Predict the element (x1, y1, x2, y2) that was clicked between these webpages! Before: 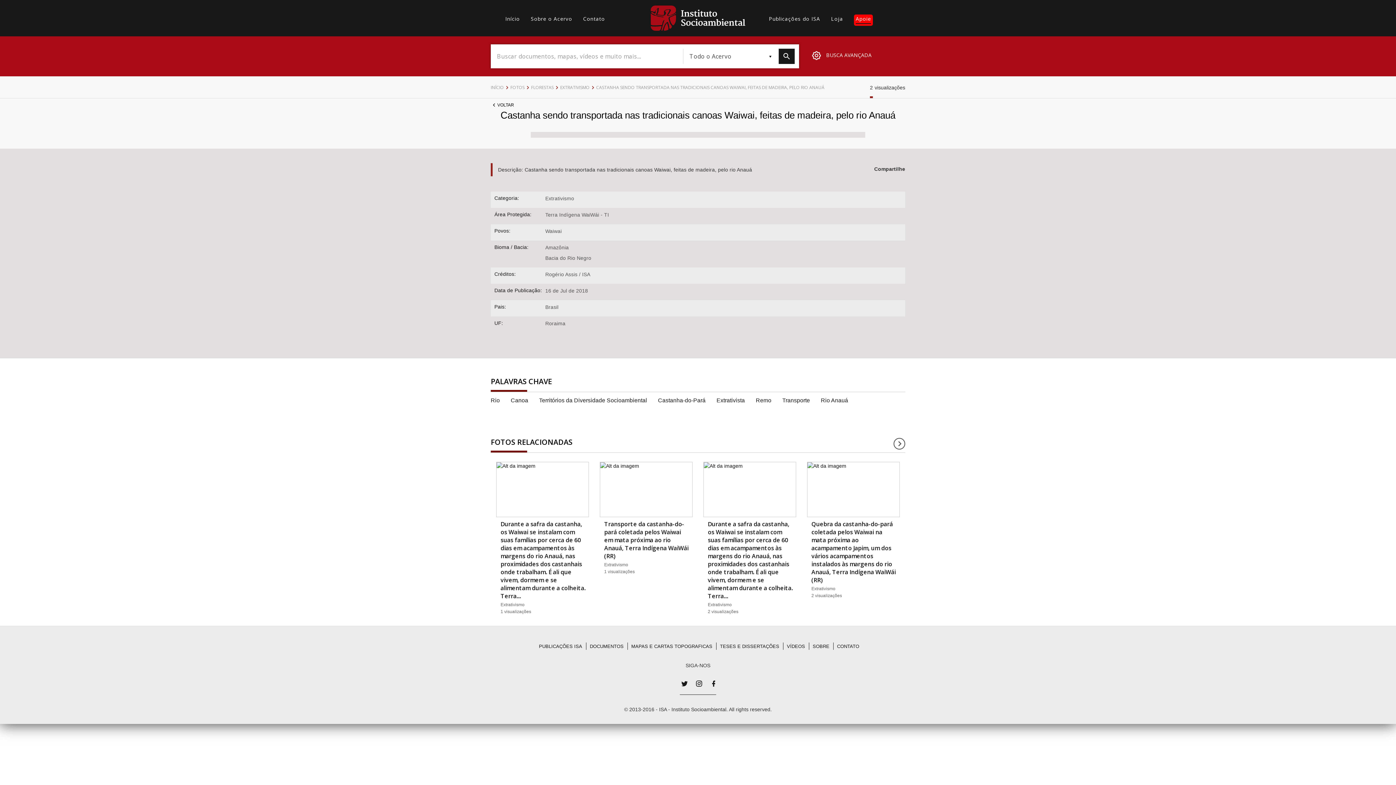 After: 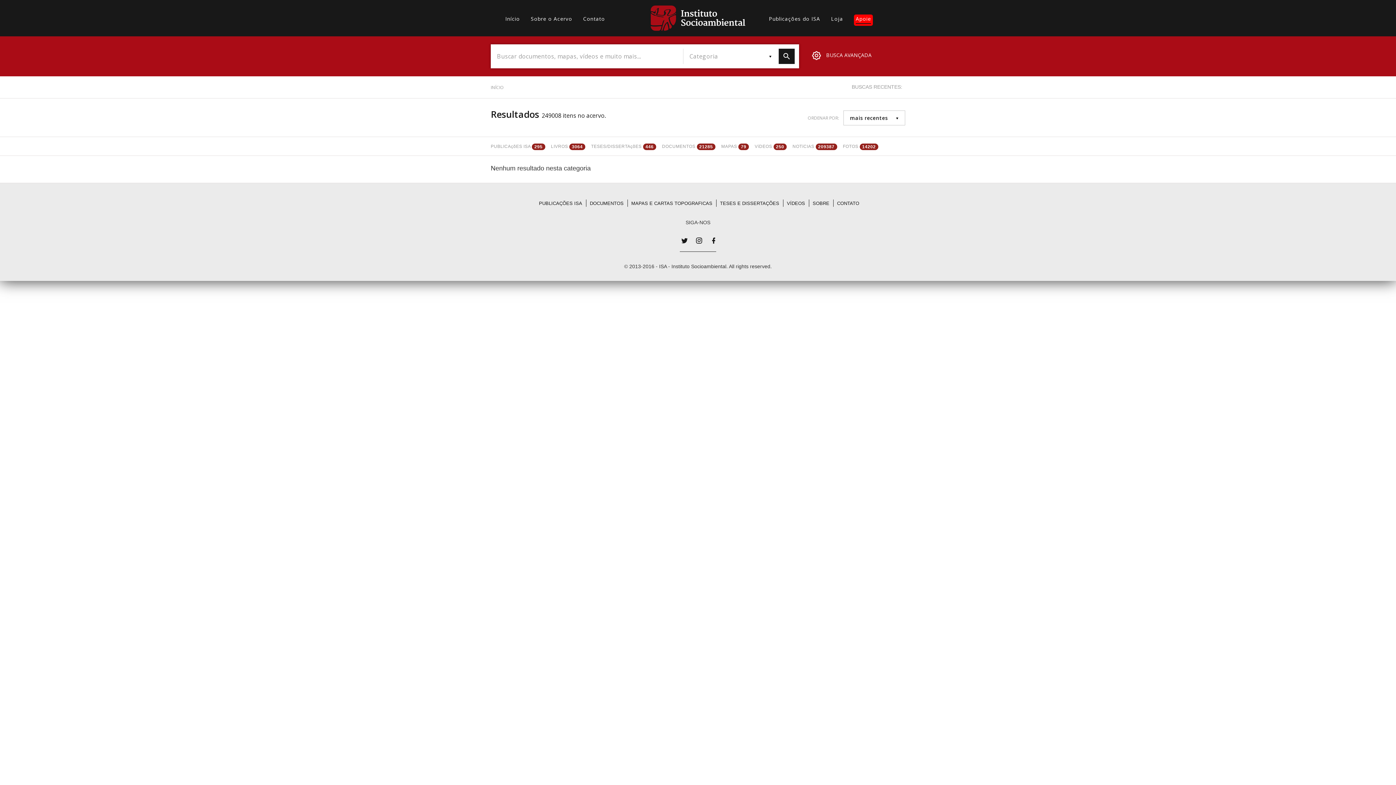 Action: label: DOCUMENTOS bbox: (590, 644, 623, 650)